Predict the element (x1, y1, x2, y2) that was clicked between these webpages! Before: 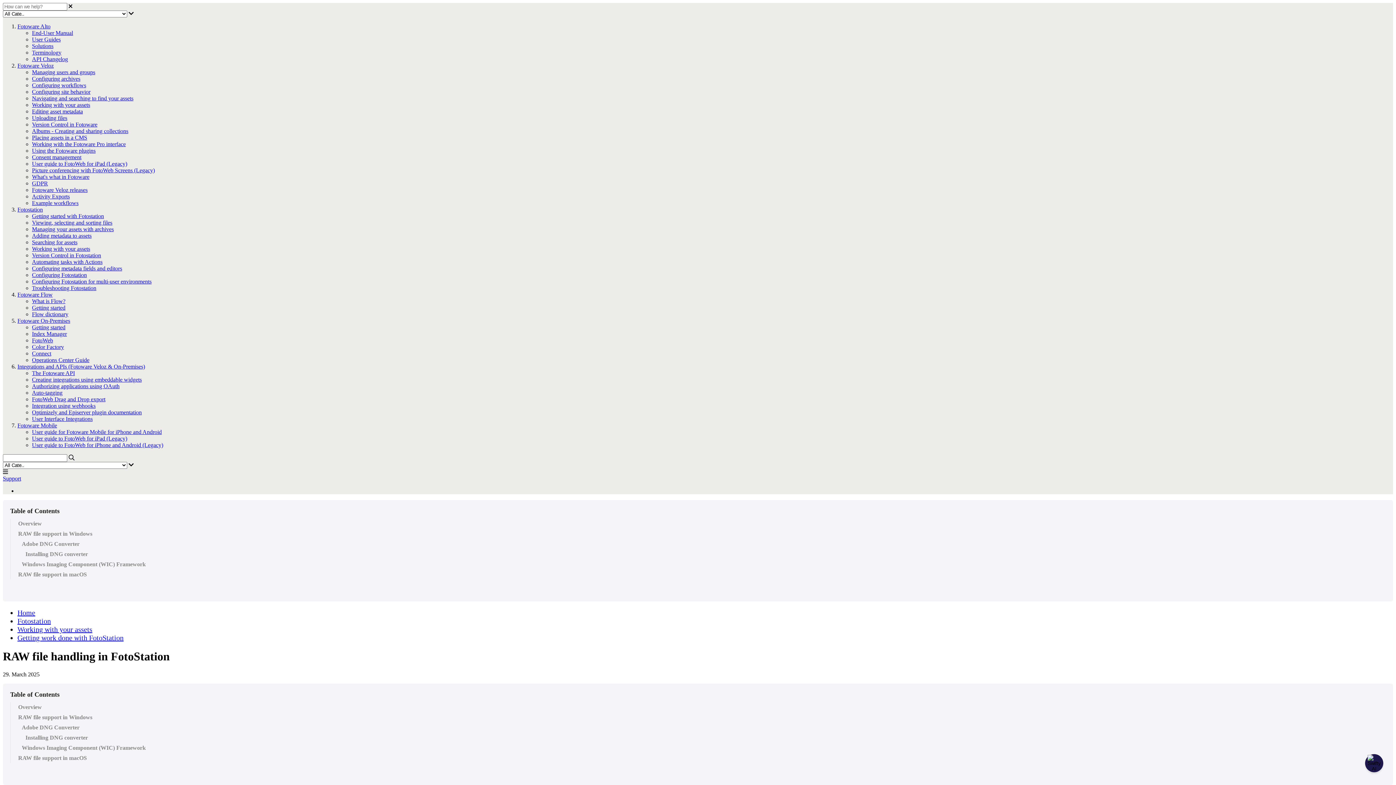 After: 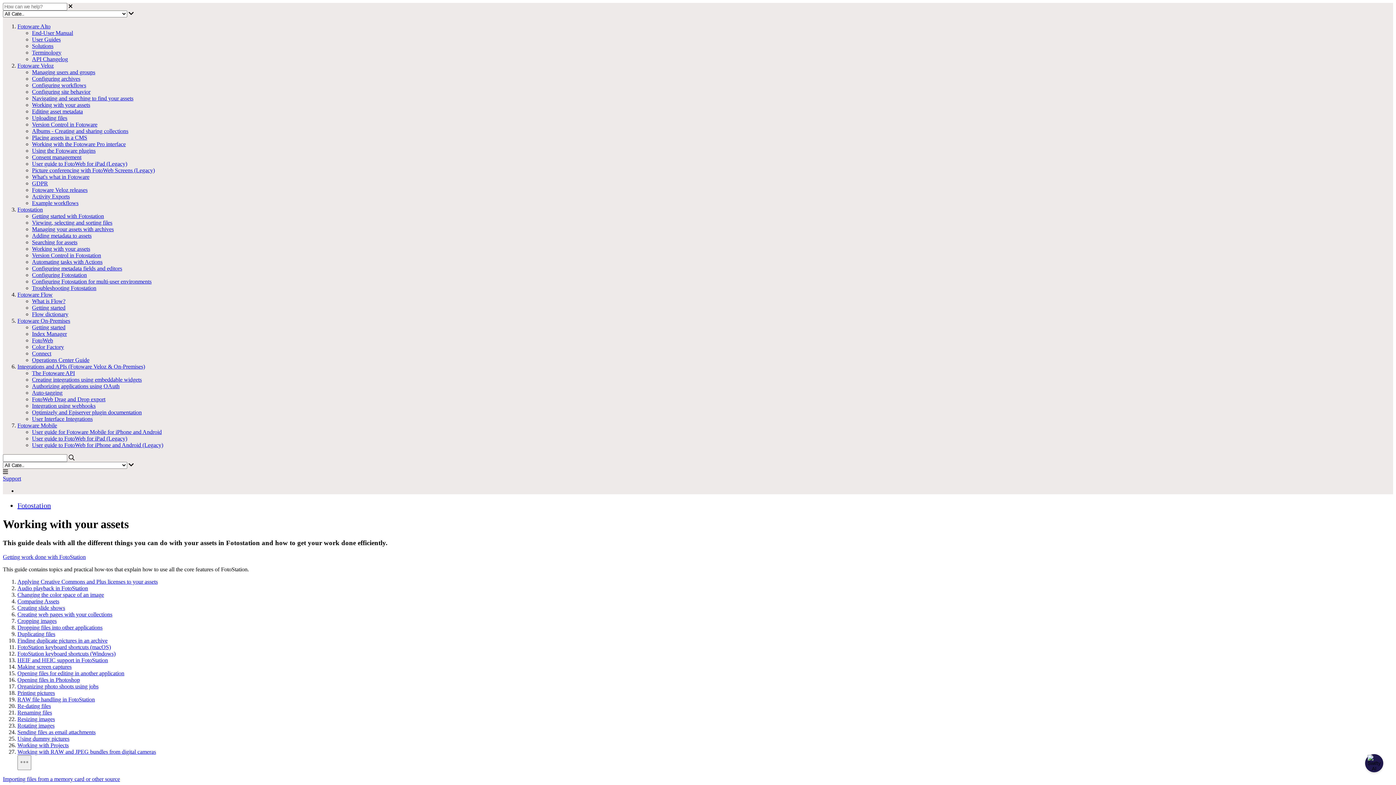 Action: bbox: (32, 245, 90, 252) label: Working with your assets